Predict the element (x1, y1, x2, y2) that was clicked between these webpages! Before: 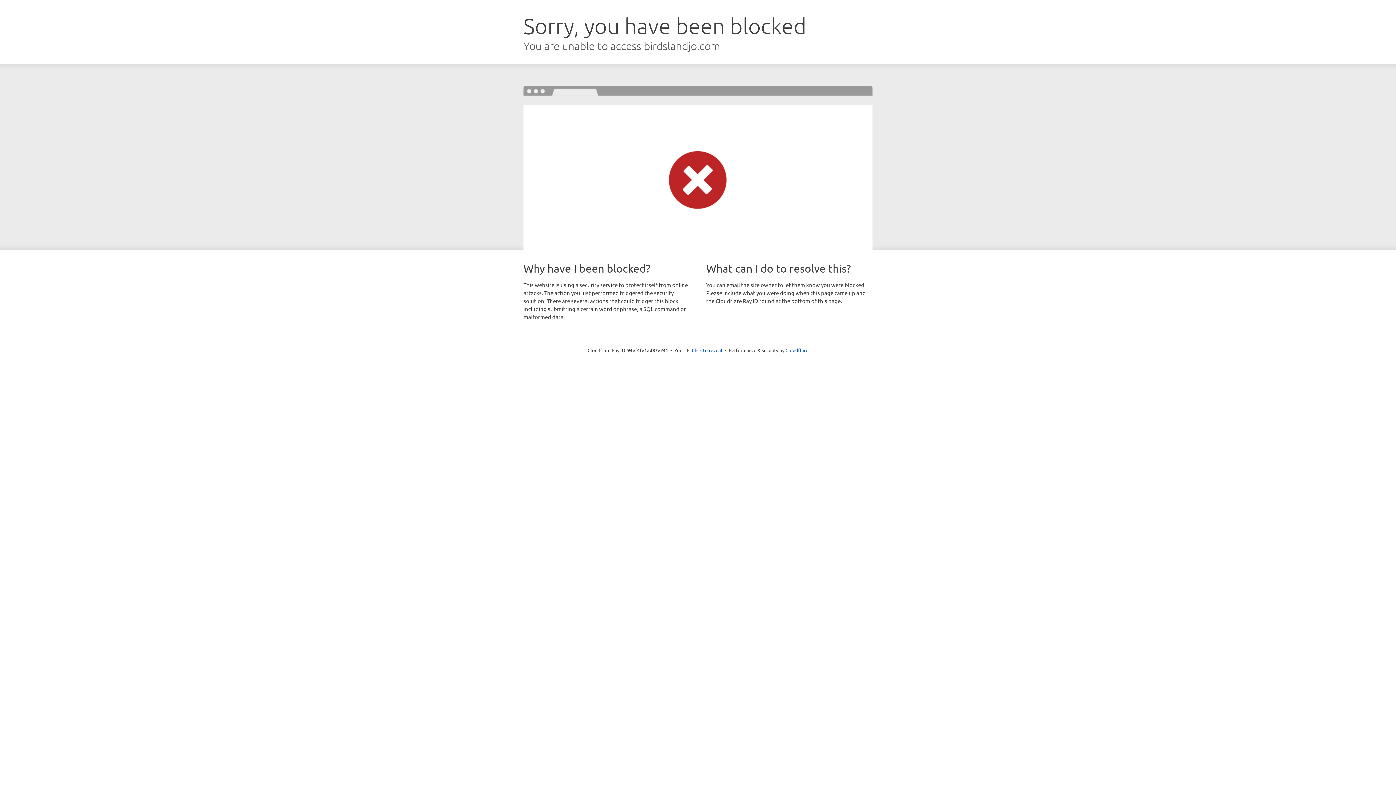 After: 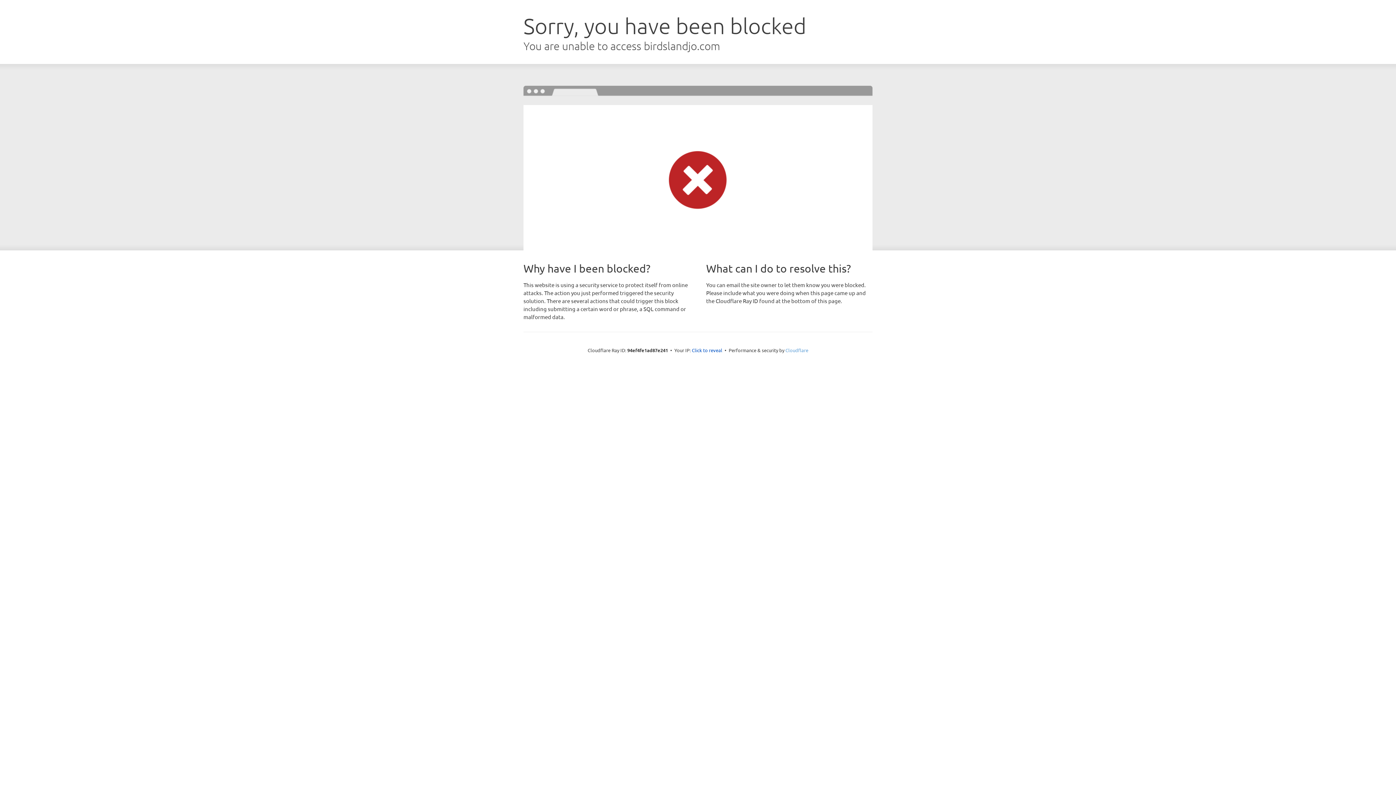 Action: label: Cloudflare bbox: (785, 347, 808, 353)